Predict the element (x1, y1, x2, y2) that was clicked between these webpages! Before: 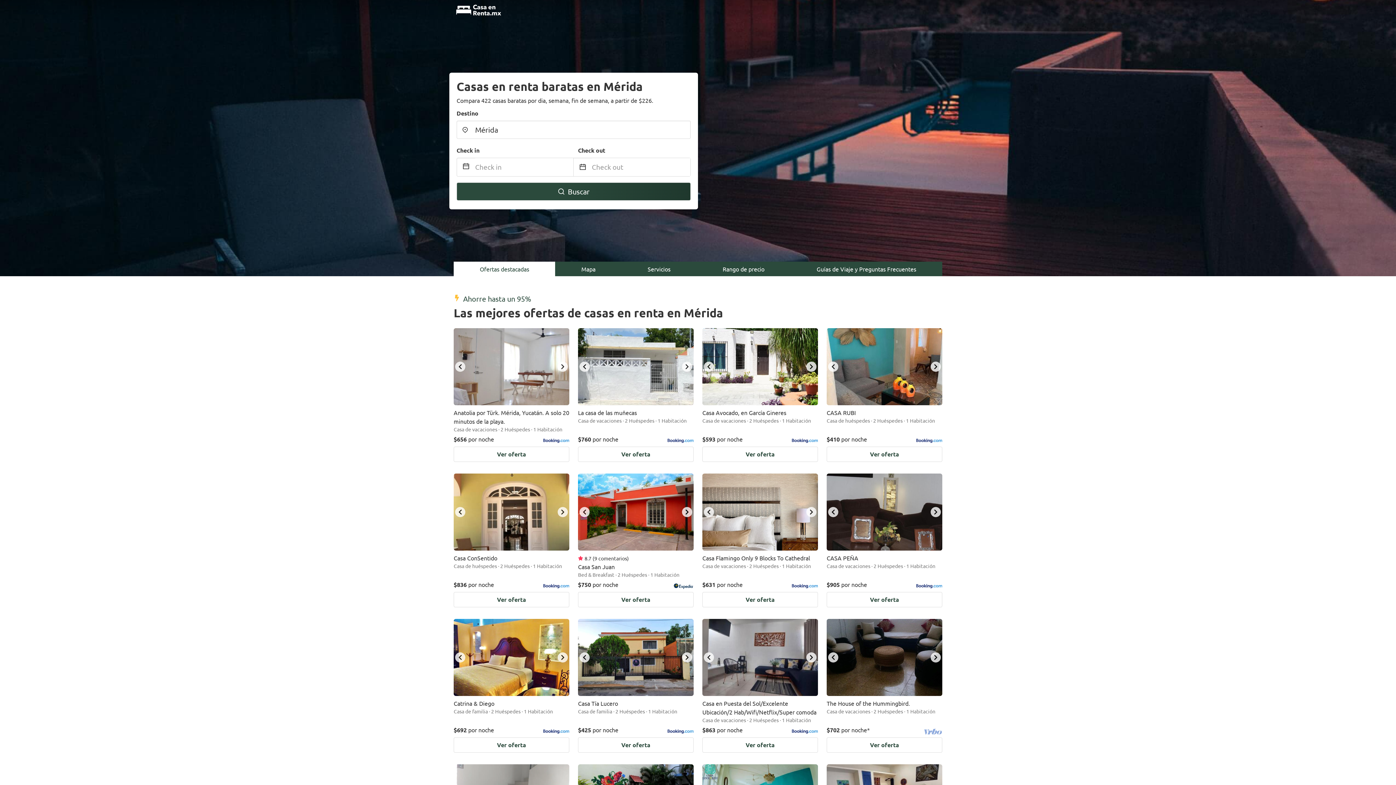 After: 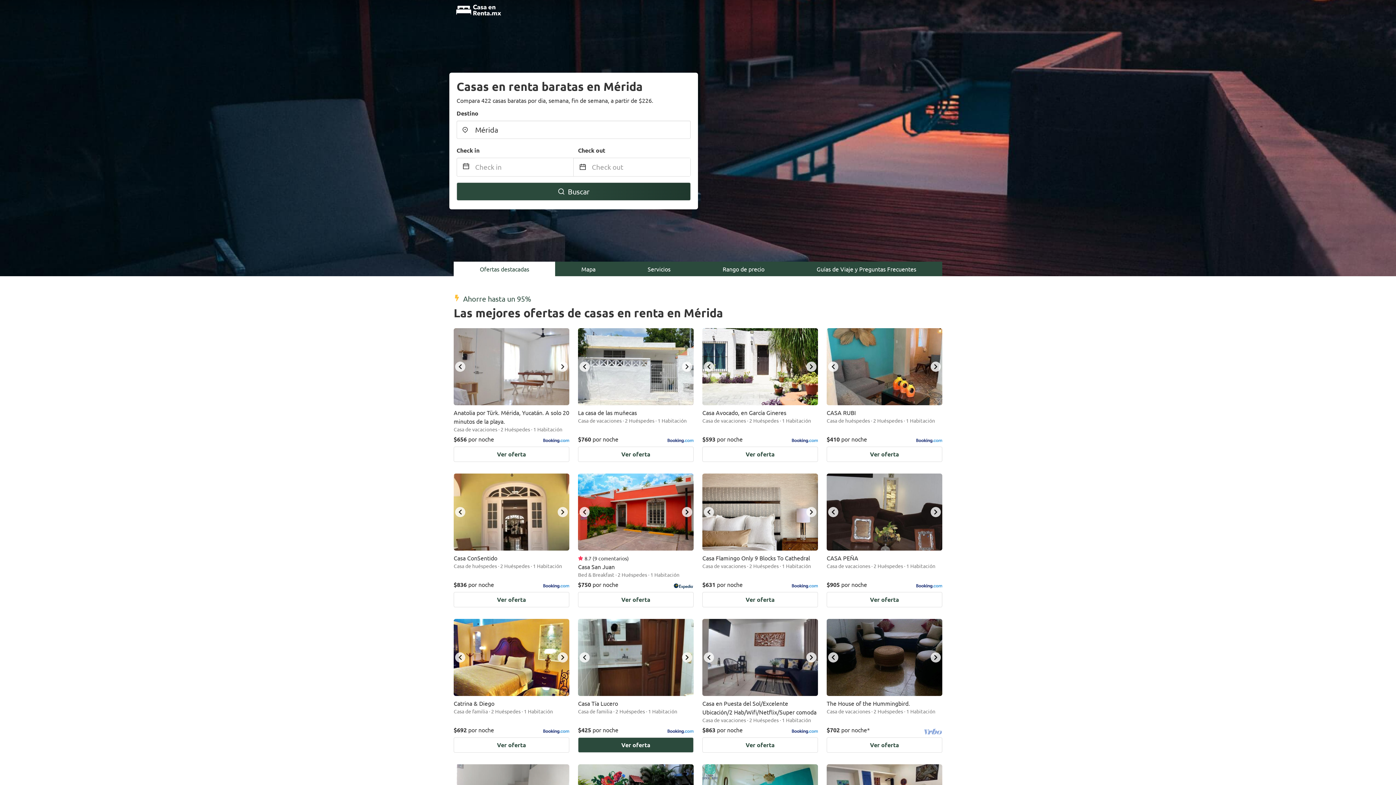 Action: label: next bbox: (682, 652, 692, 662)